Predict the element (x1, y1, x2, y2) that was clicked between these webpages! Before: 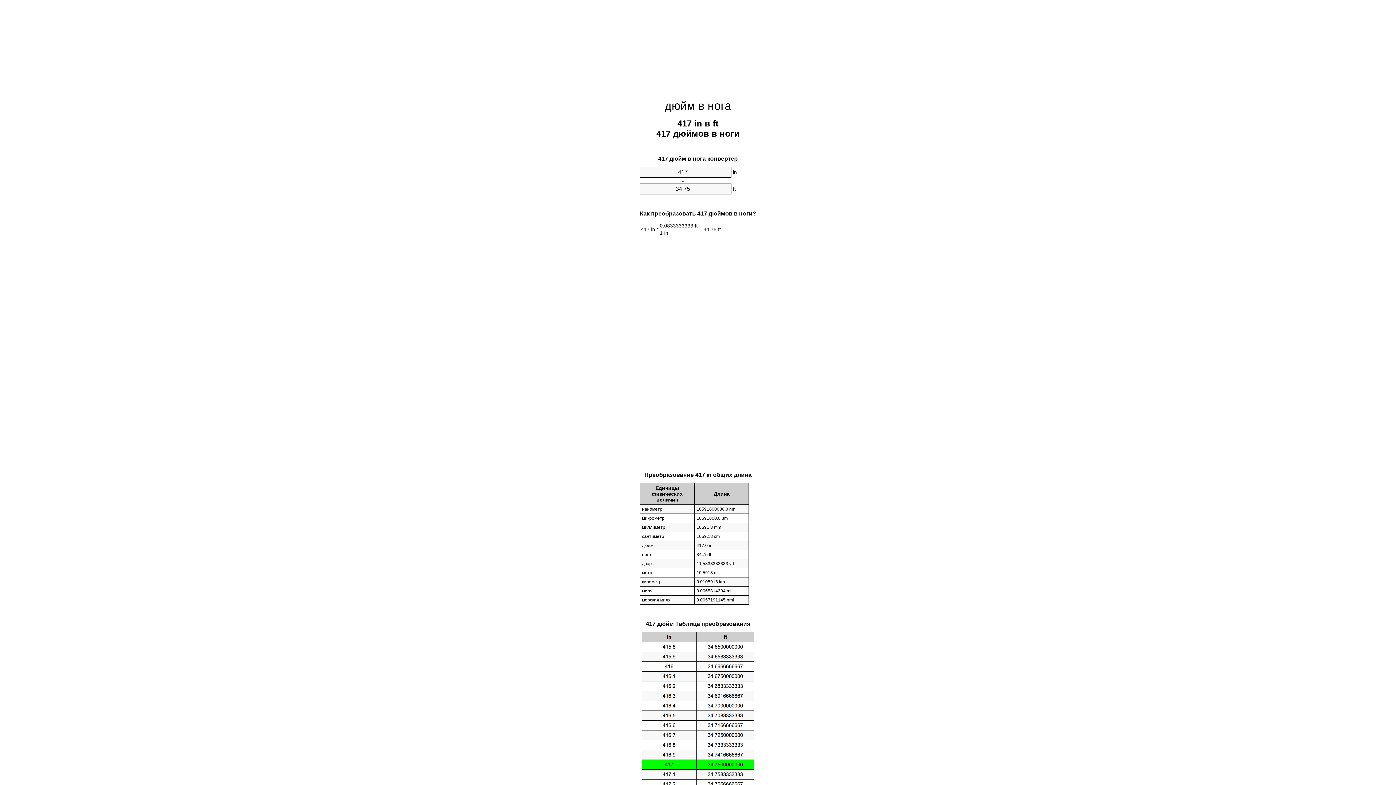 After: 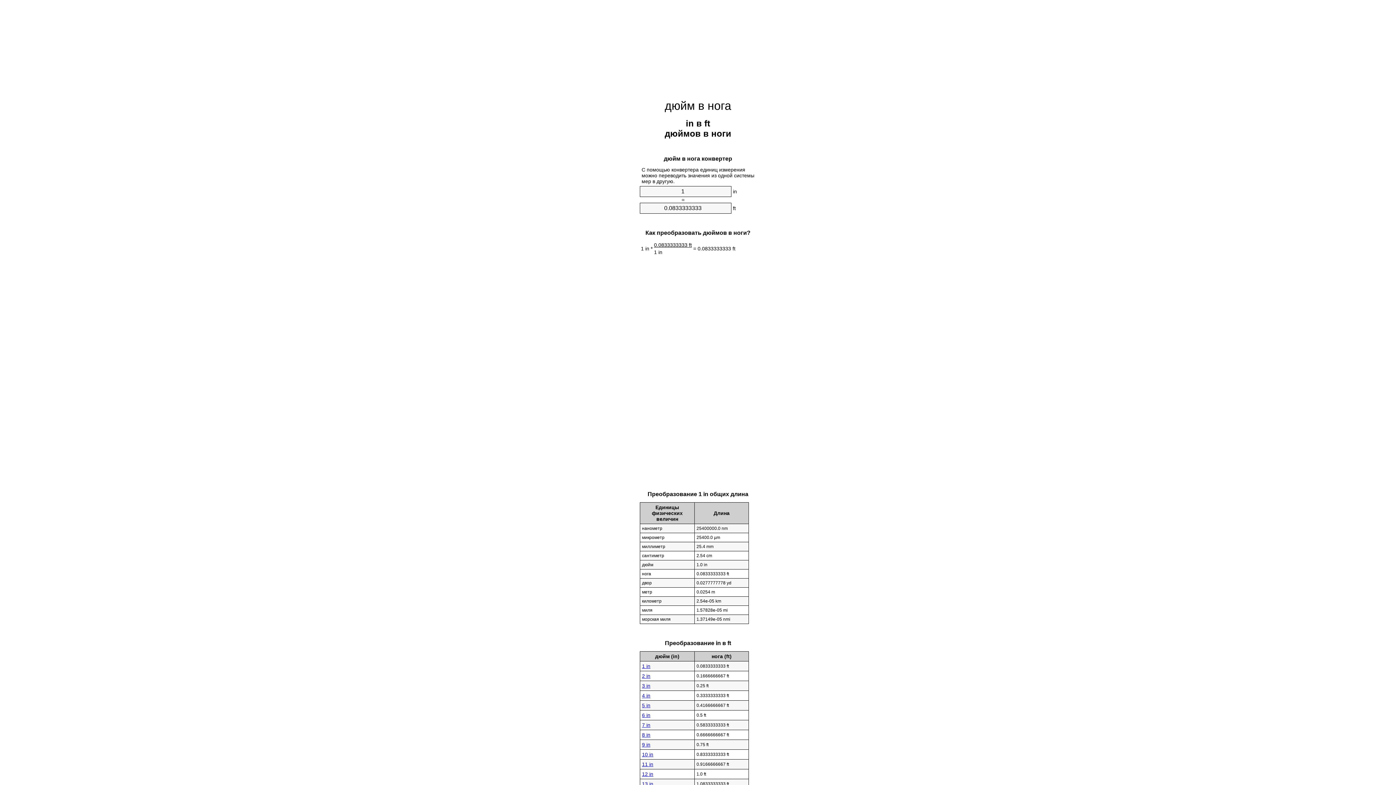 Action: bbox: (664, 99, 731, 112) label: дюйм в нога